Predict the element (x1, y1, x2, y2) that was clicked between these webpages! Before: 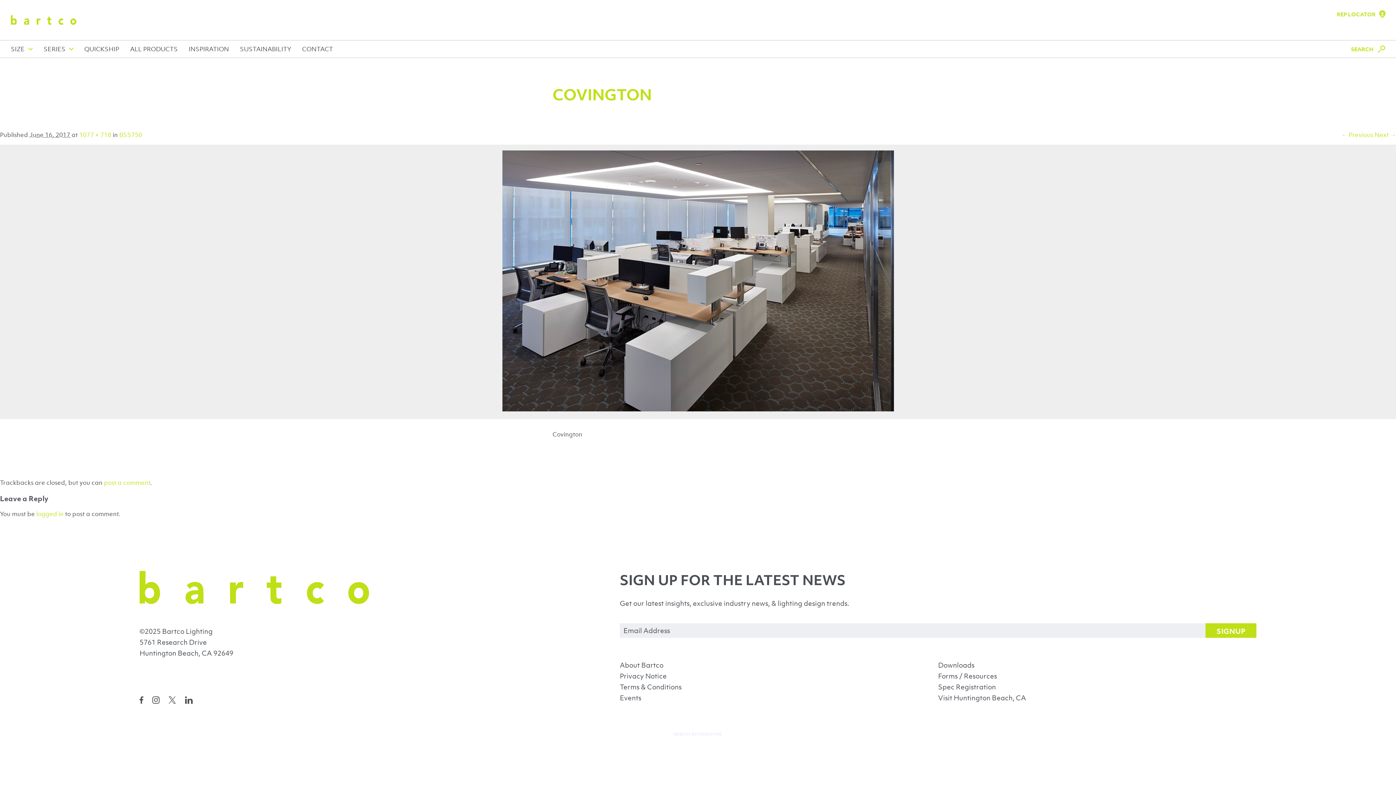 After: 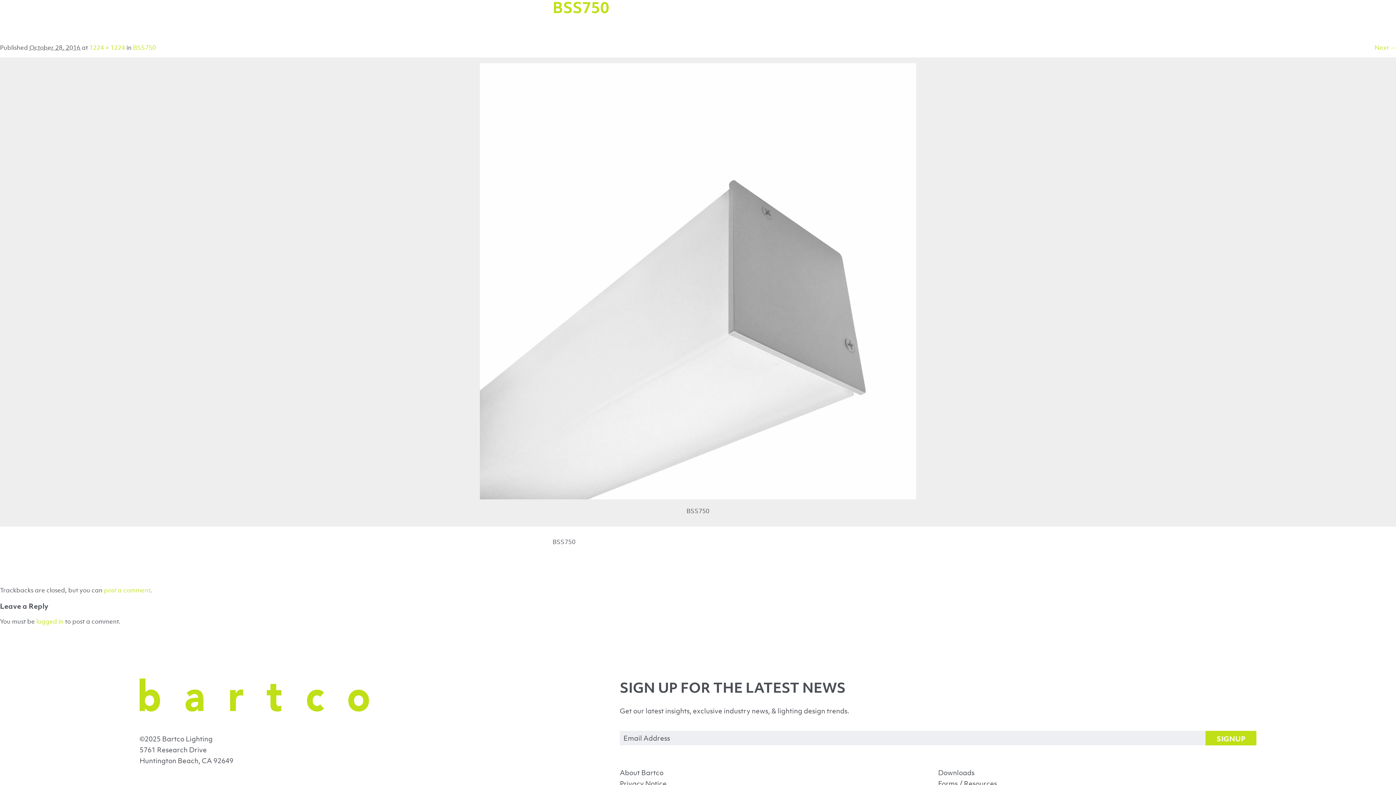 Action: bbox: (1341, 130, 1373, 138) label: ← Previous